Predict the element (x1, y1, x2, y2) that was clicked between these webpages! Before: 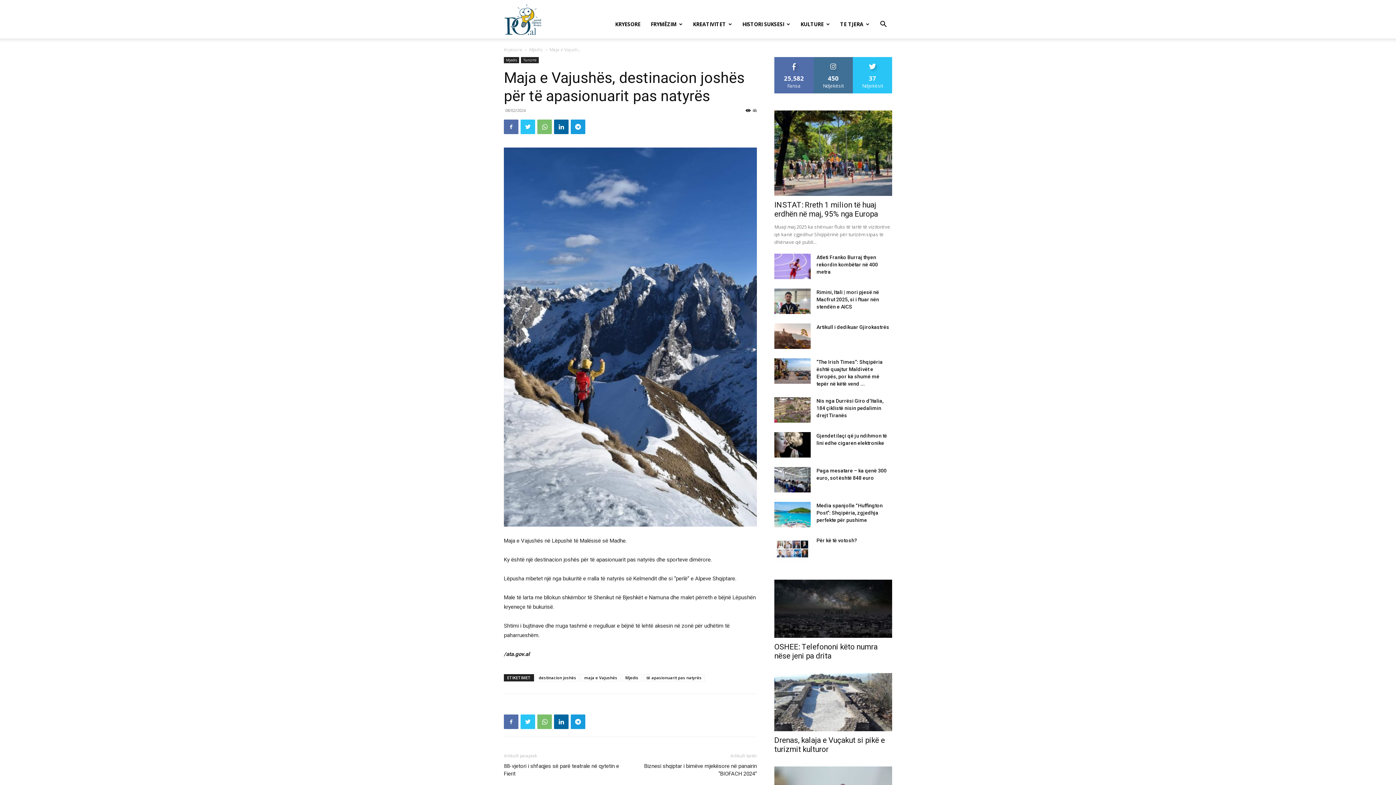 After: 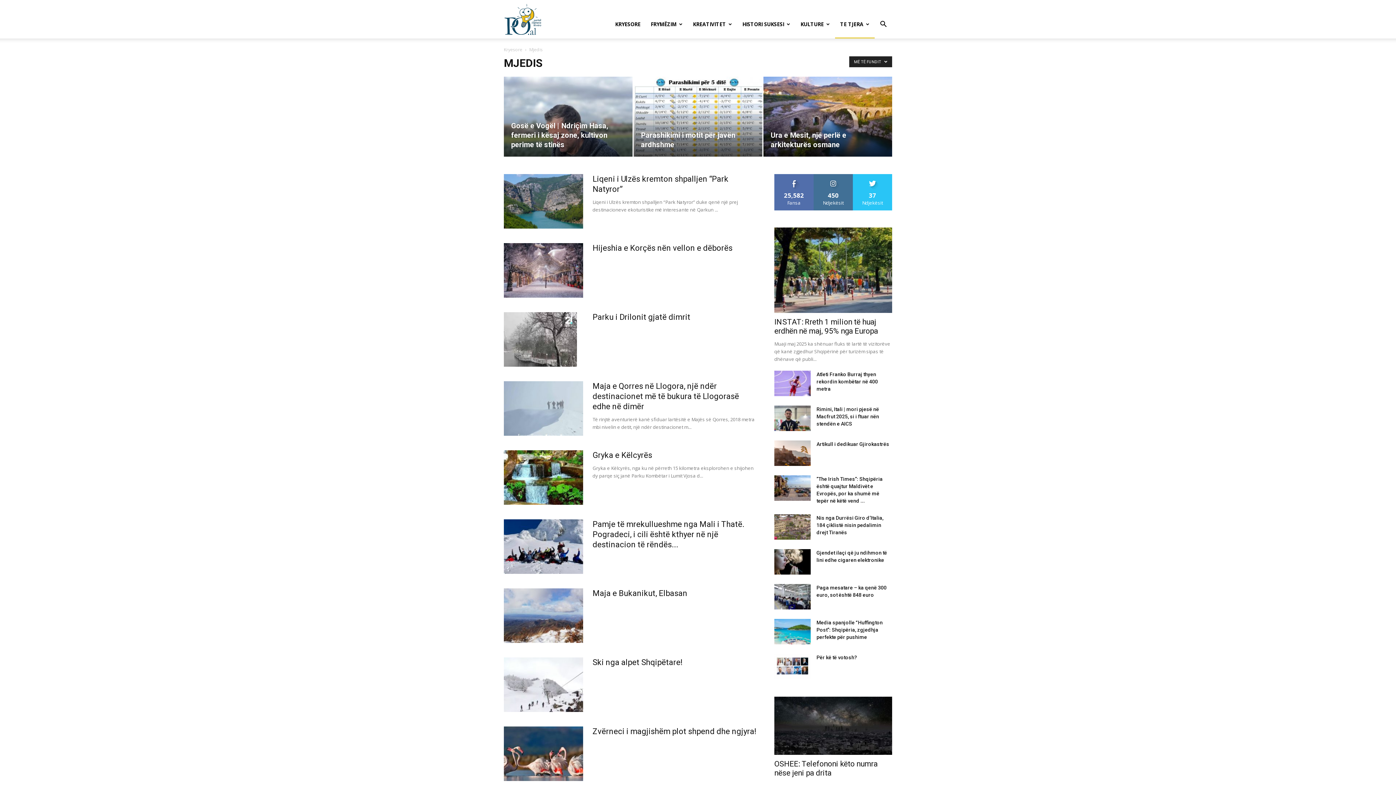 Action: label: Mjedis bbox: (529, 46, 542, 52)